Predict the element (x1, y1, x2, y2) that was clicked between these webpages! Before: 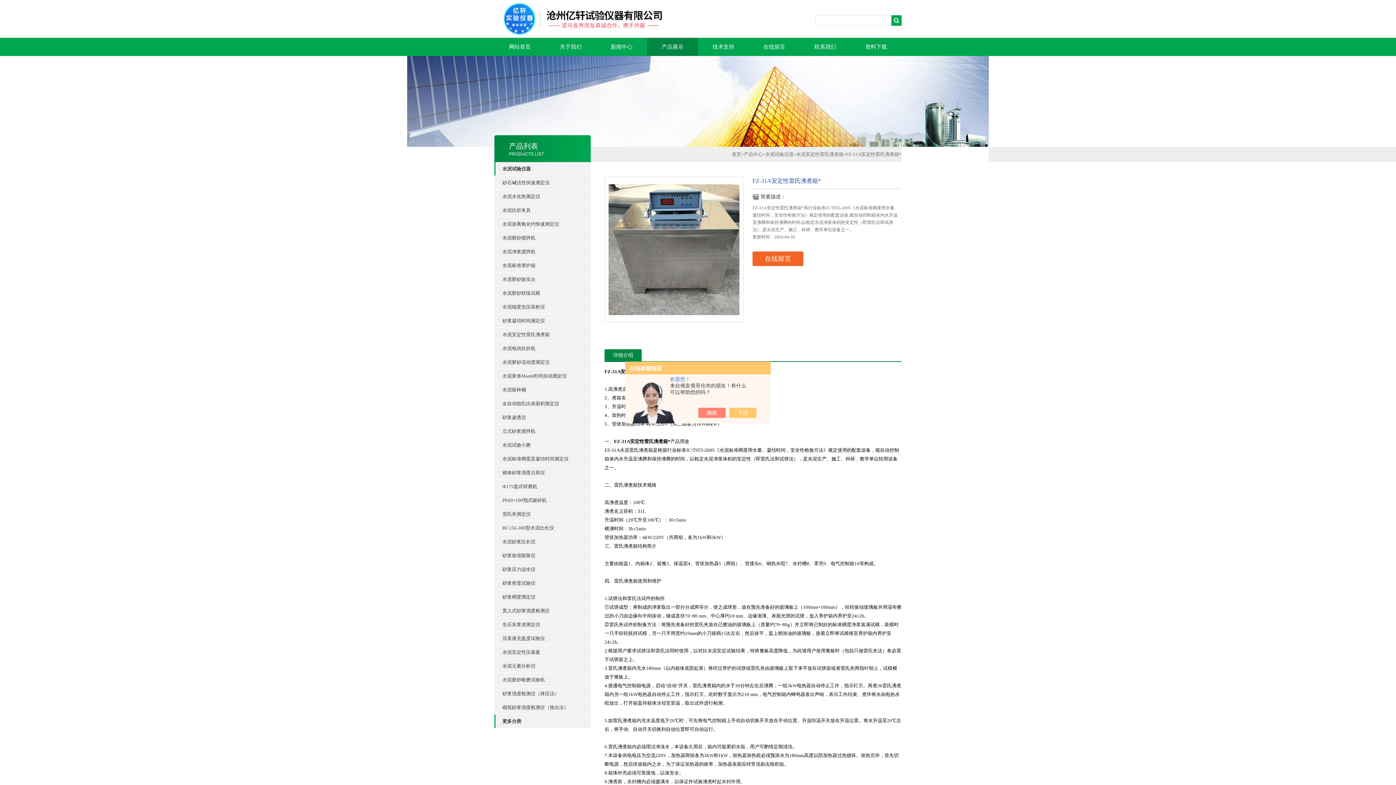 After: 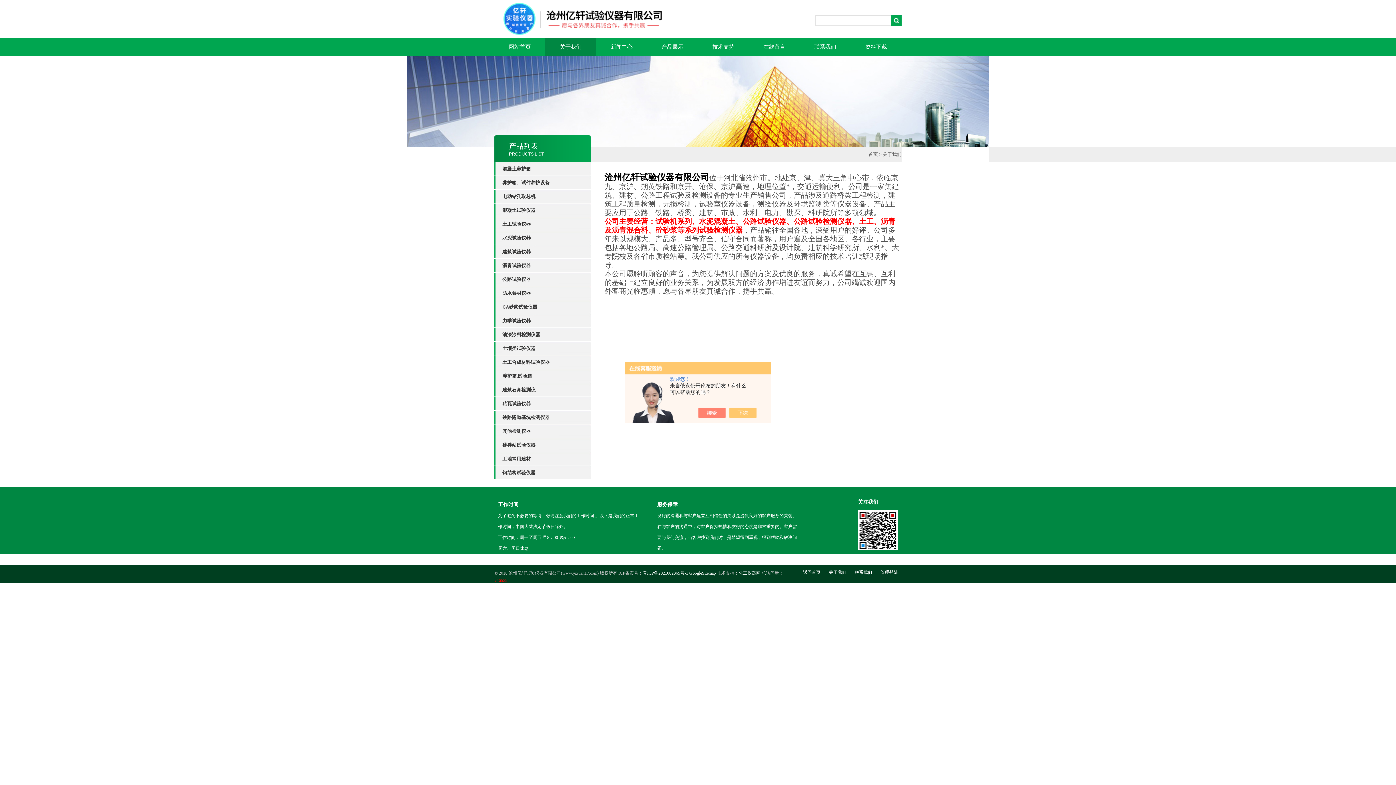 Action: bbox: (545, 37, 596, 56) label: 关于我们